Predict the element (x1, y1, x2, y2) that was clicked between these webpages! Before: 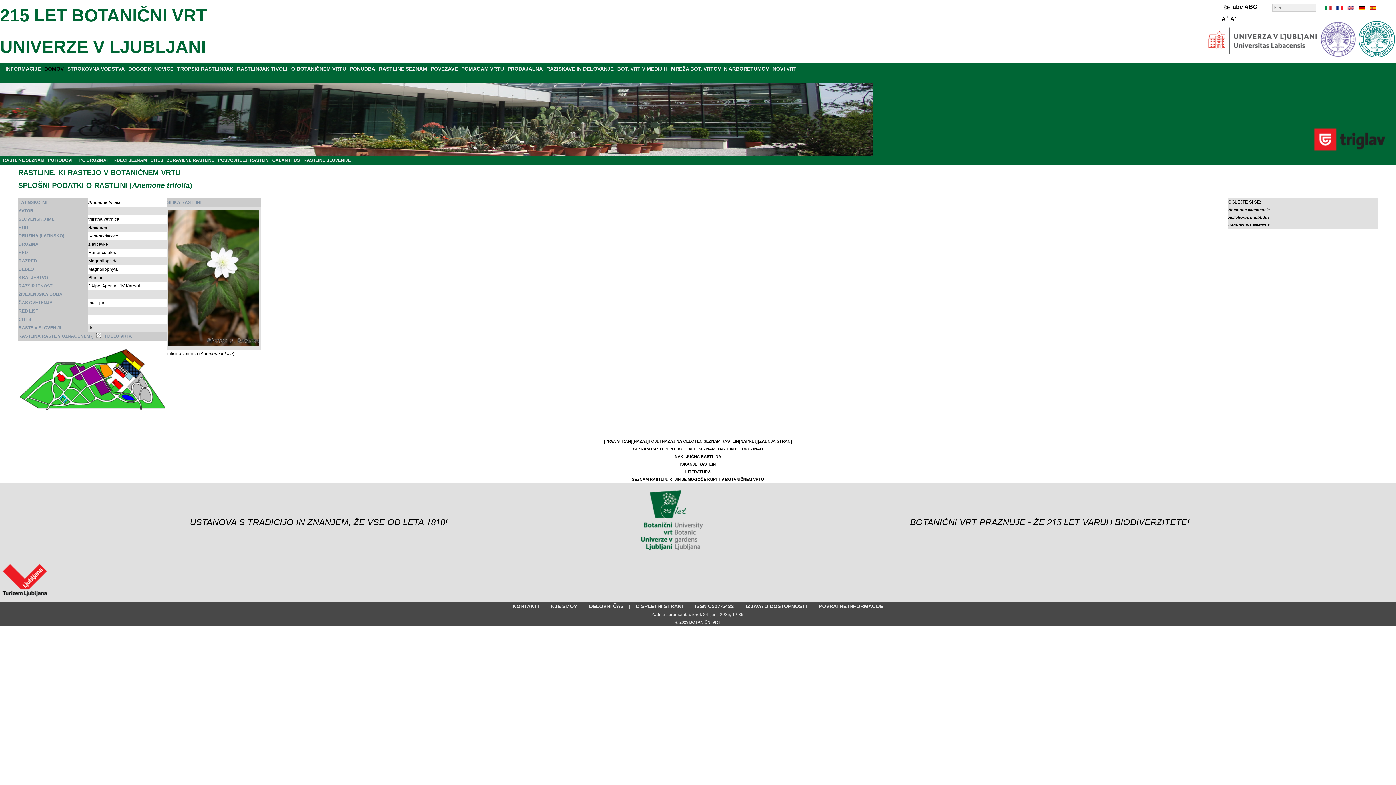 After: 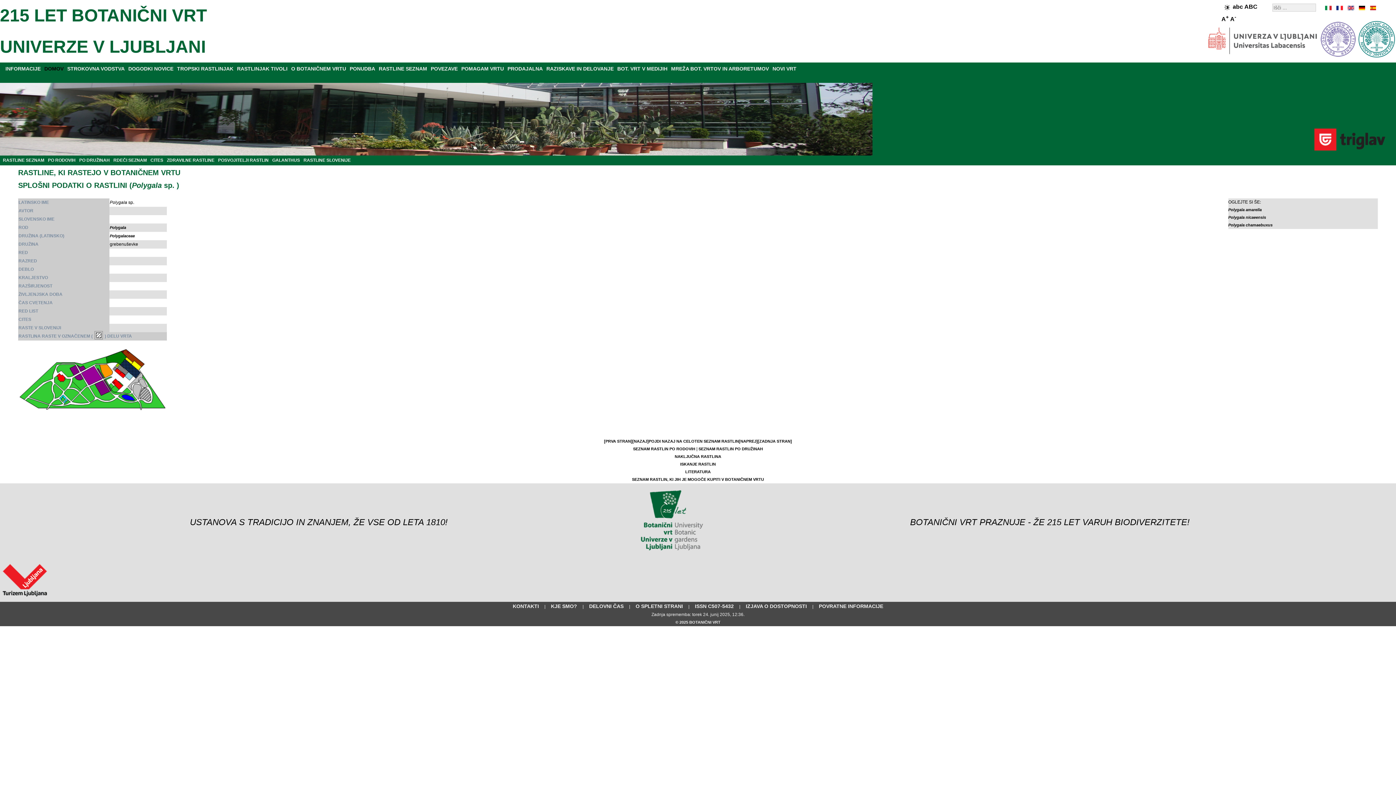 Action: bbox: (674, 454, 721, 458) label: NAKLJUČNA RASTLINA